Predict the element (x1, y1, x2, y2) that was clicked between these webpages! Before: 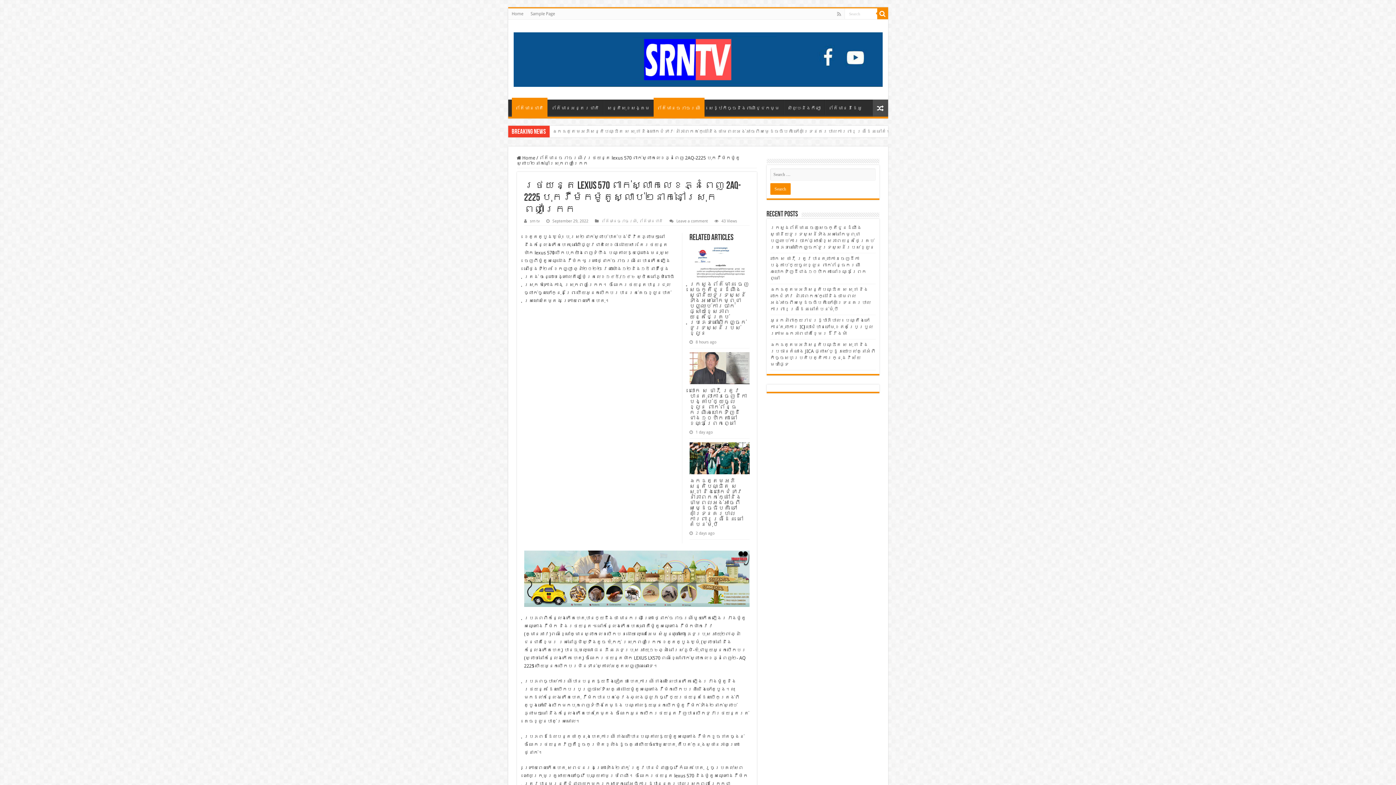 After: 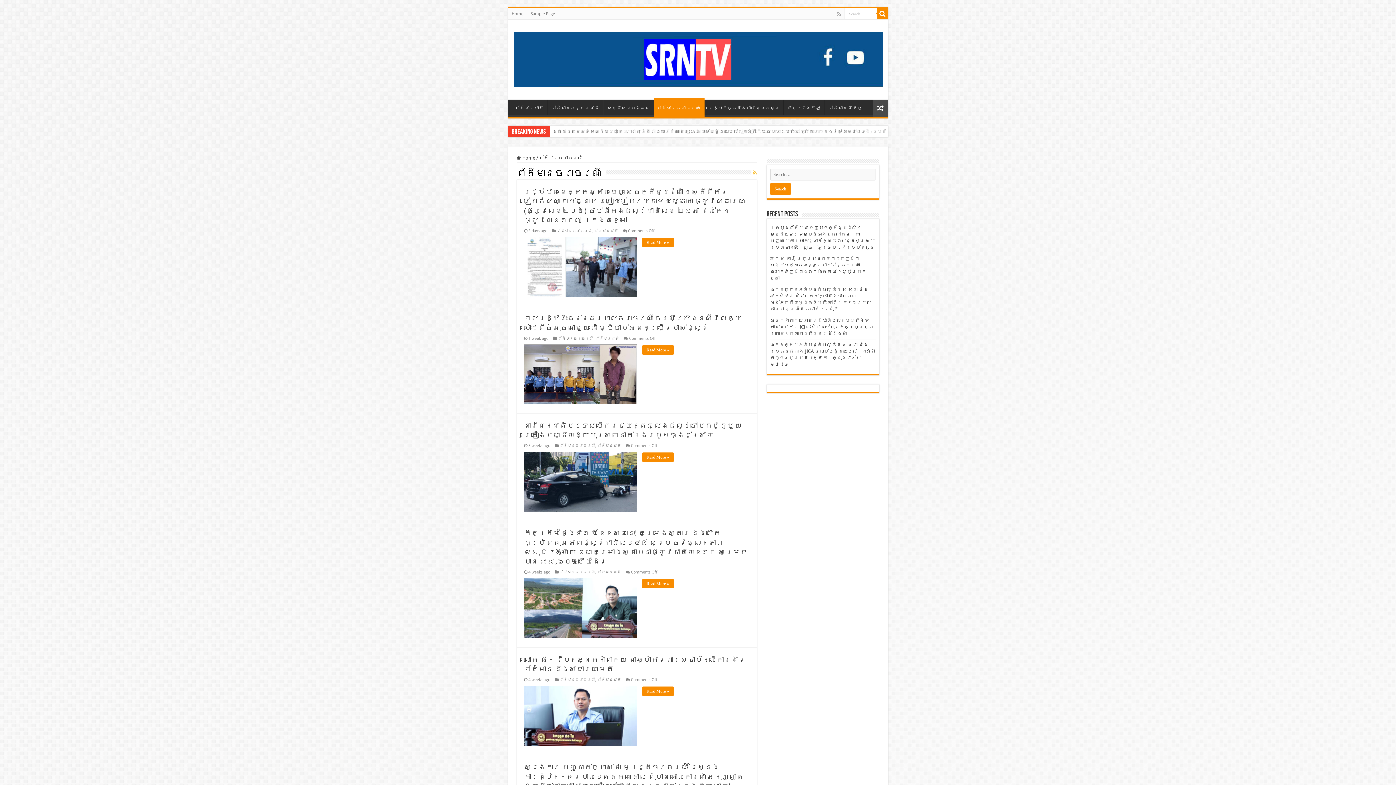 Action: bbox: (653, 97, 704, 116) label: ព័ត៌មានចរាចរណ៍